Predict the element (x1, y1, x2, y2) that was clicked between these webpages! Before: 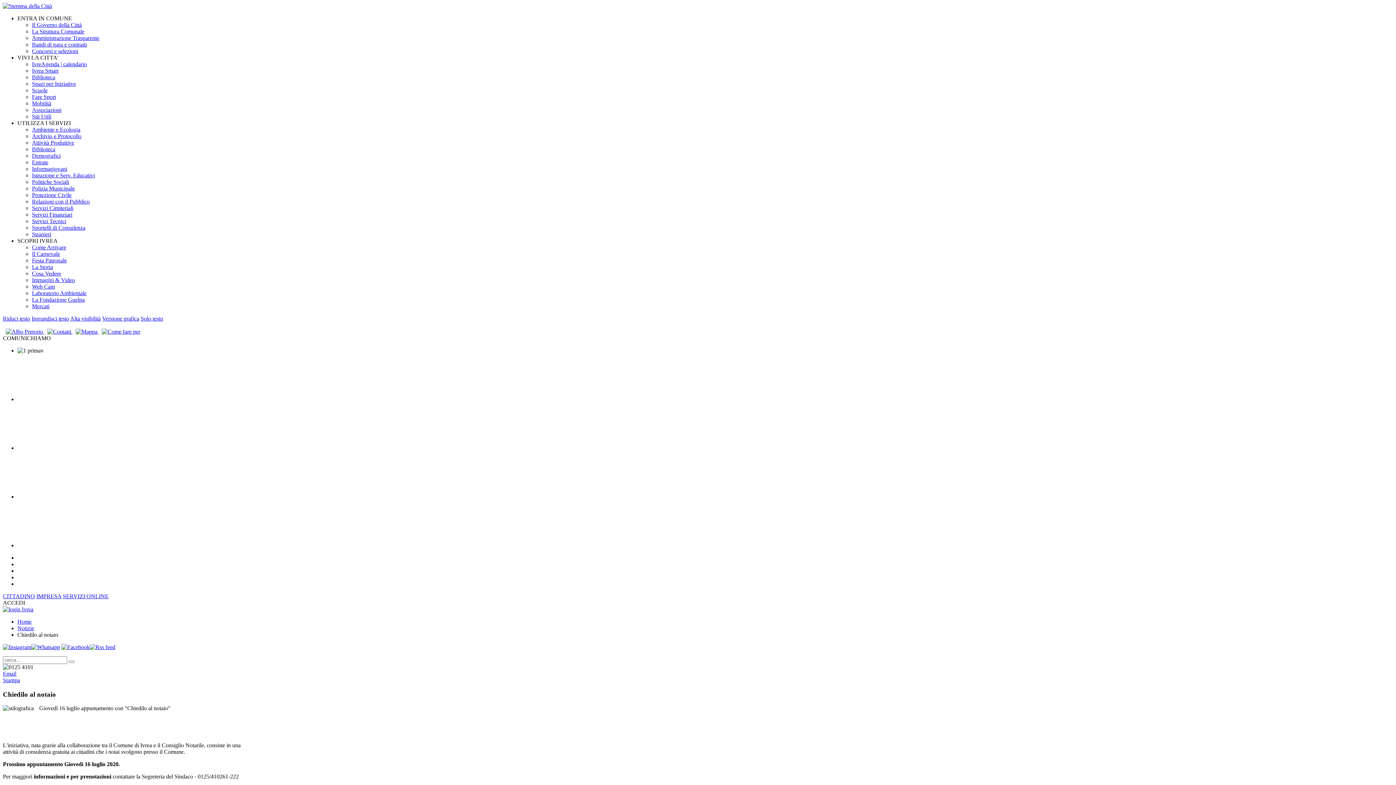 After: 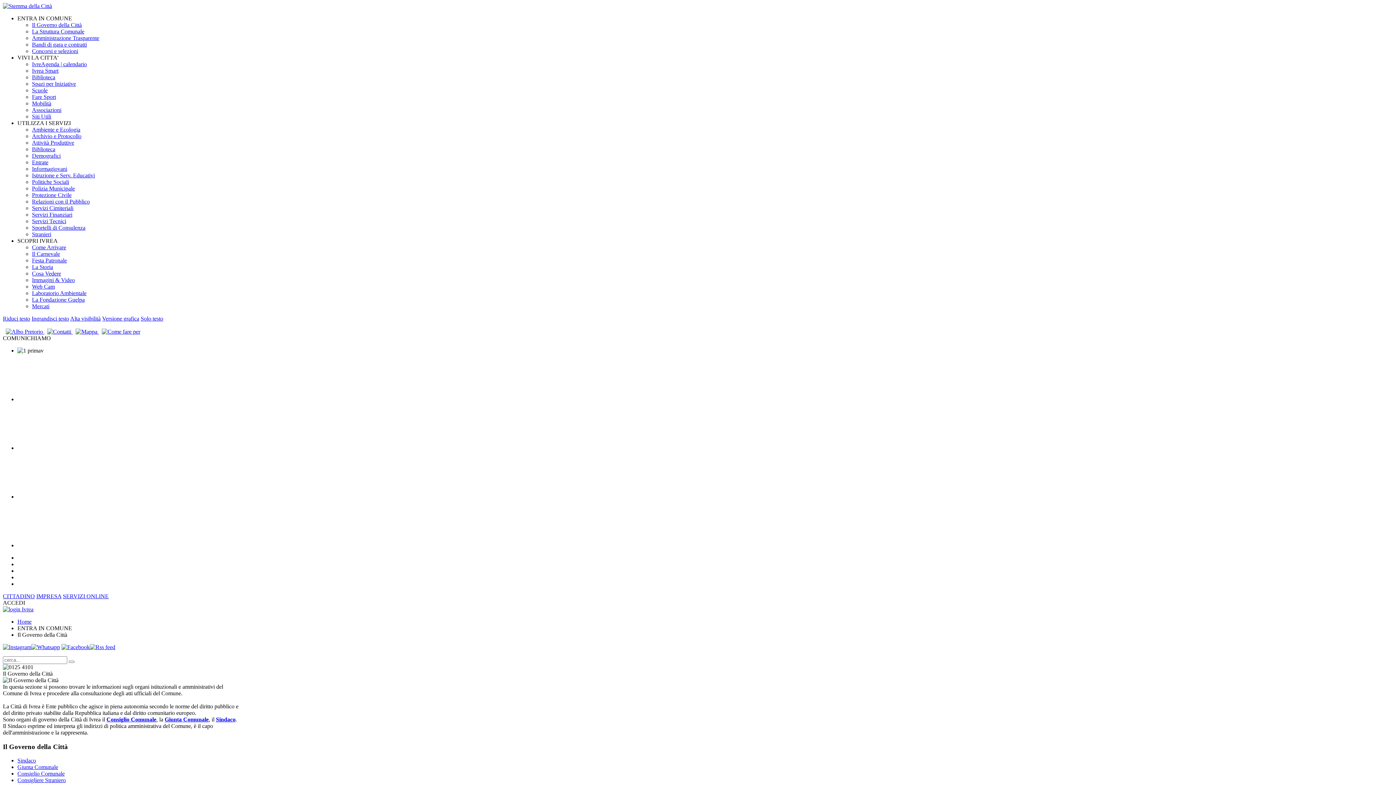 Action: bbox: (32, 21, 81, 28) label: Il Governo della Città